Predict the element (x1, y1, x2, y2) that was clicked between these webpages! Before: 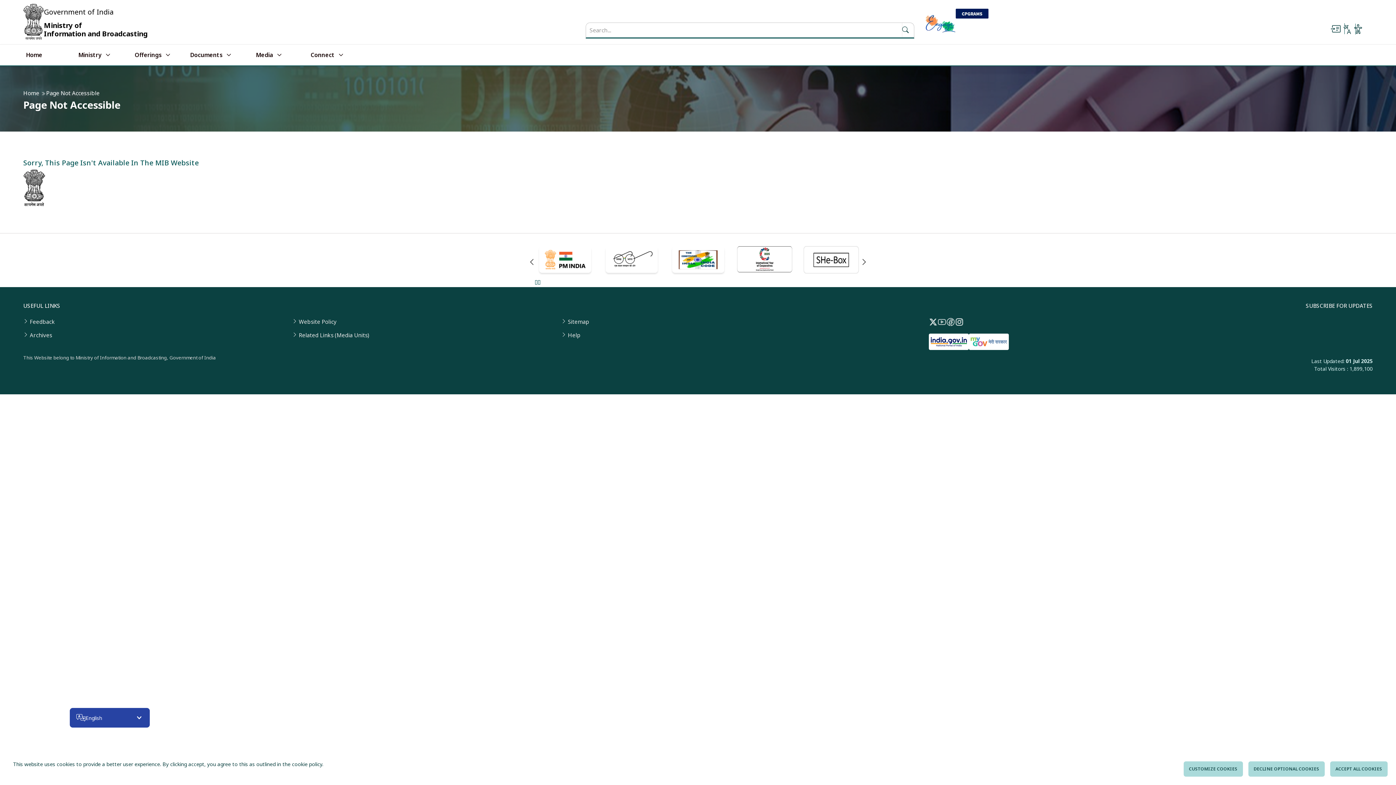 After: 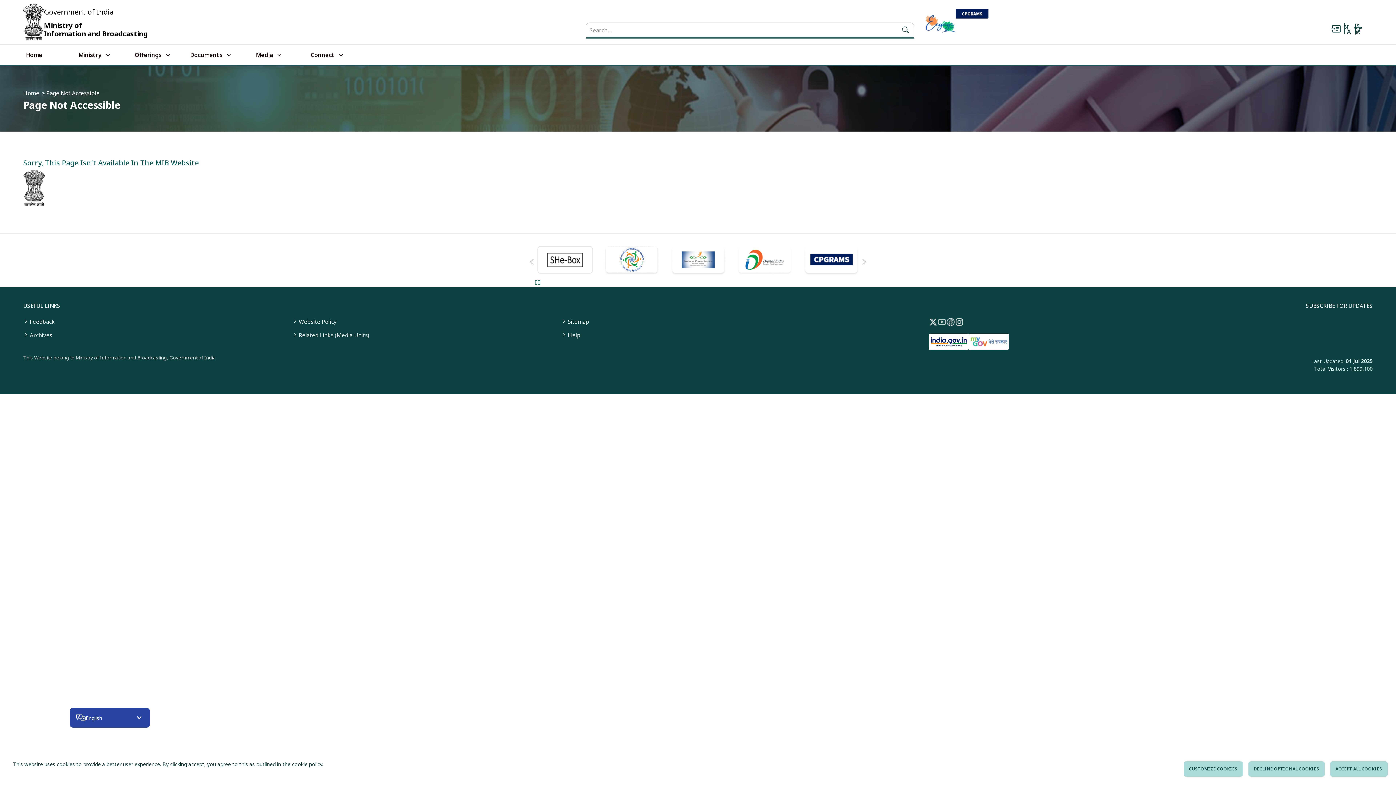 Action: bbox: (737, 246, 792, 275)